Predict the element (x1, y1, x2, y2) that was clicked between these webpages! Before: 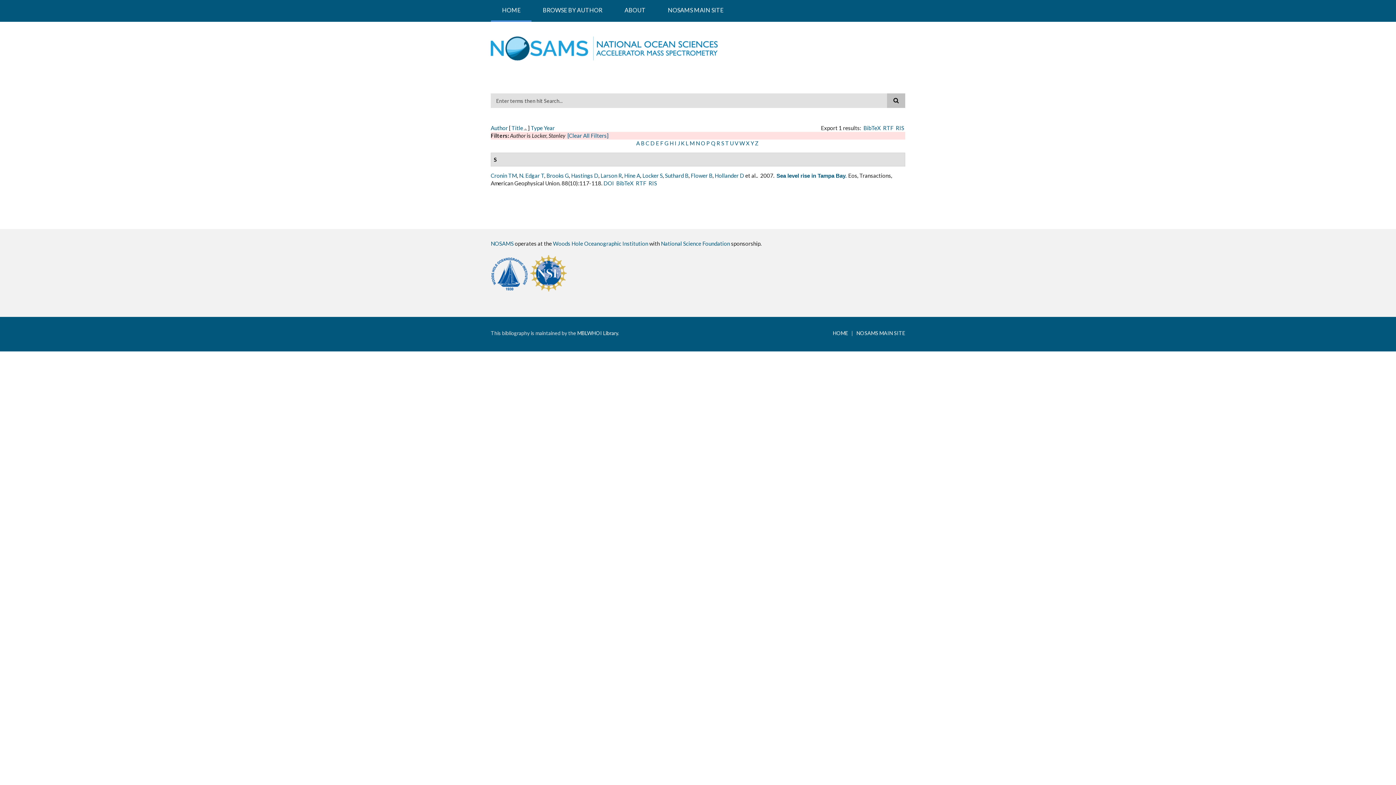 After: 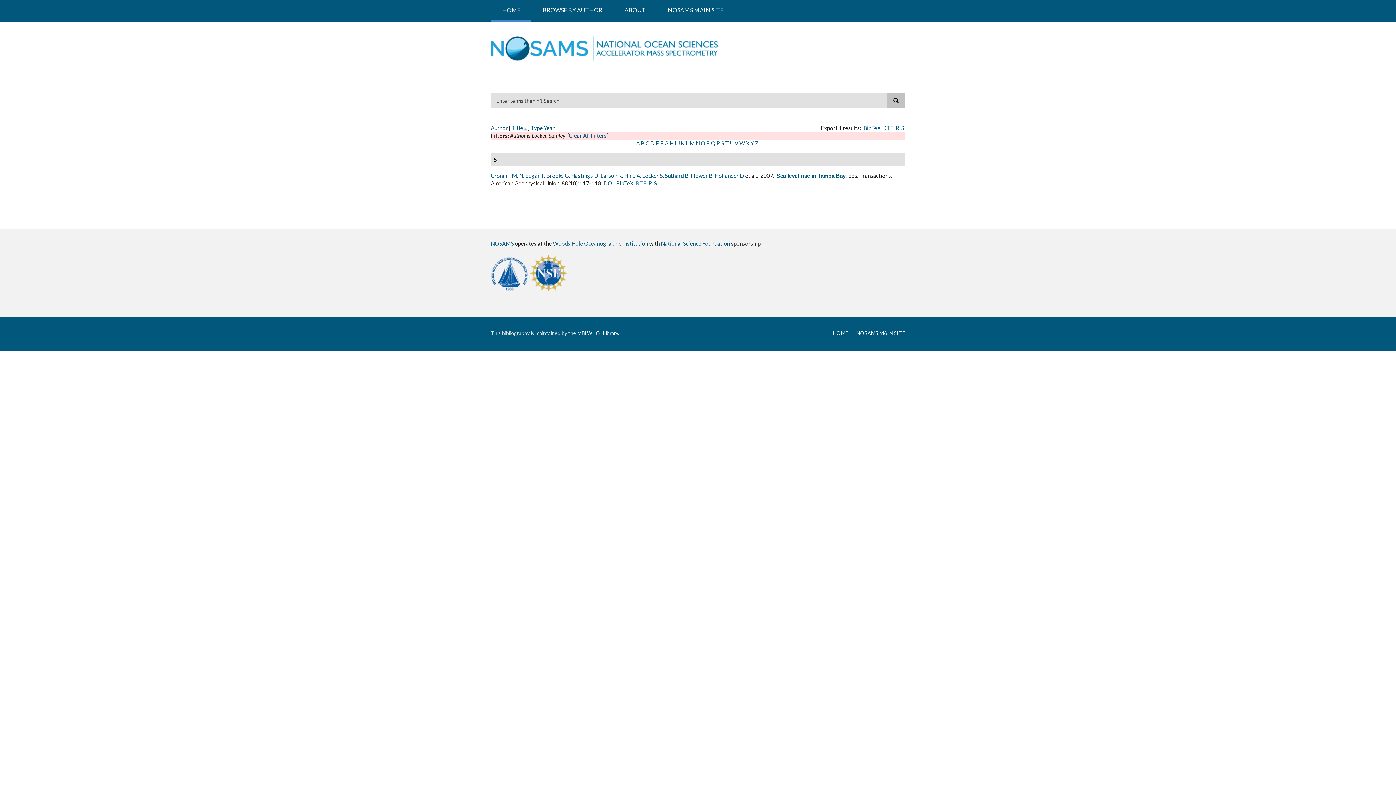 Action: bbox: (636, 180, 646, 186) label: RTF